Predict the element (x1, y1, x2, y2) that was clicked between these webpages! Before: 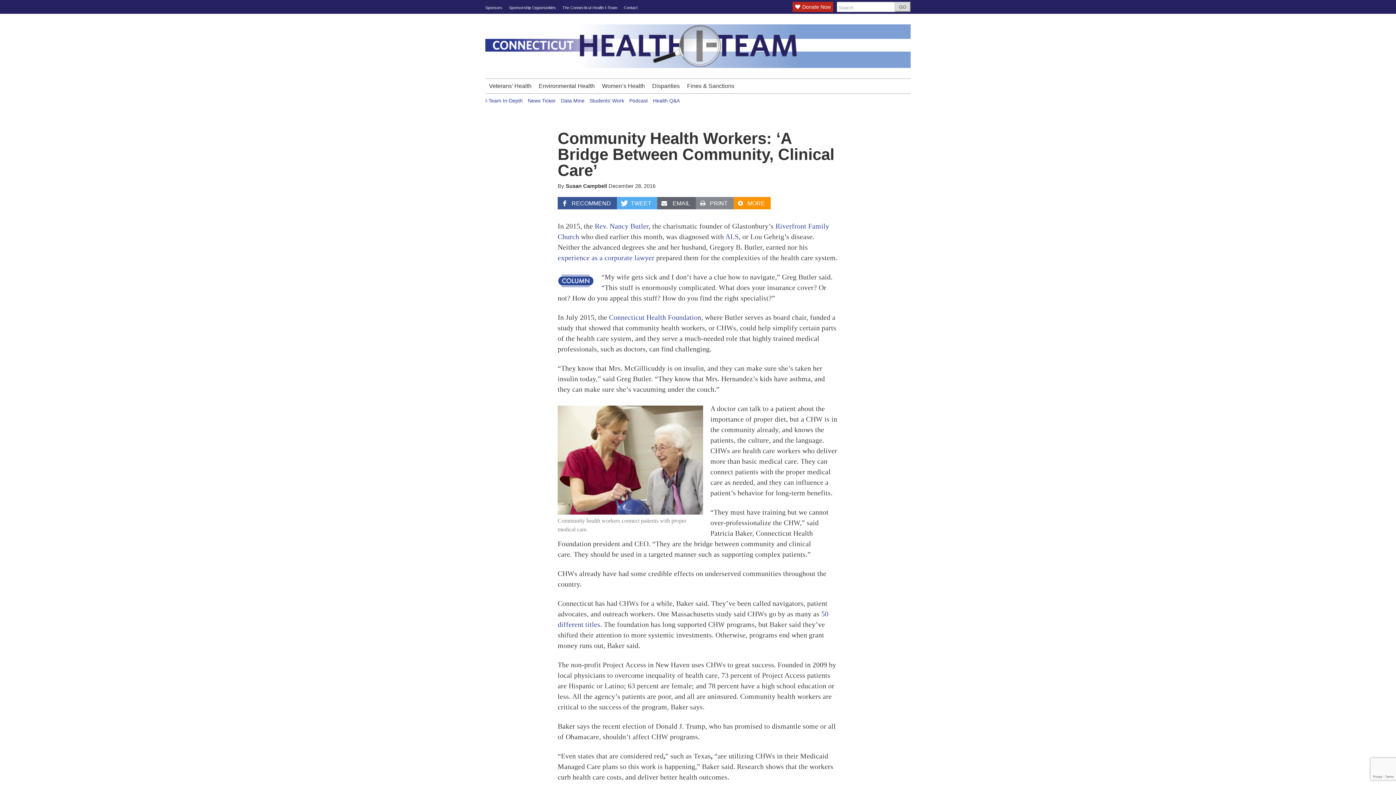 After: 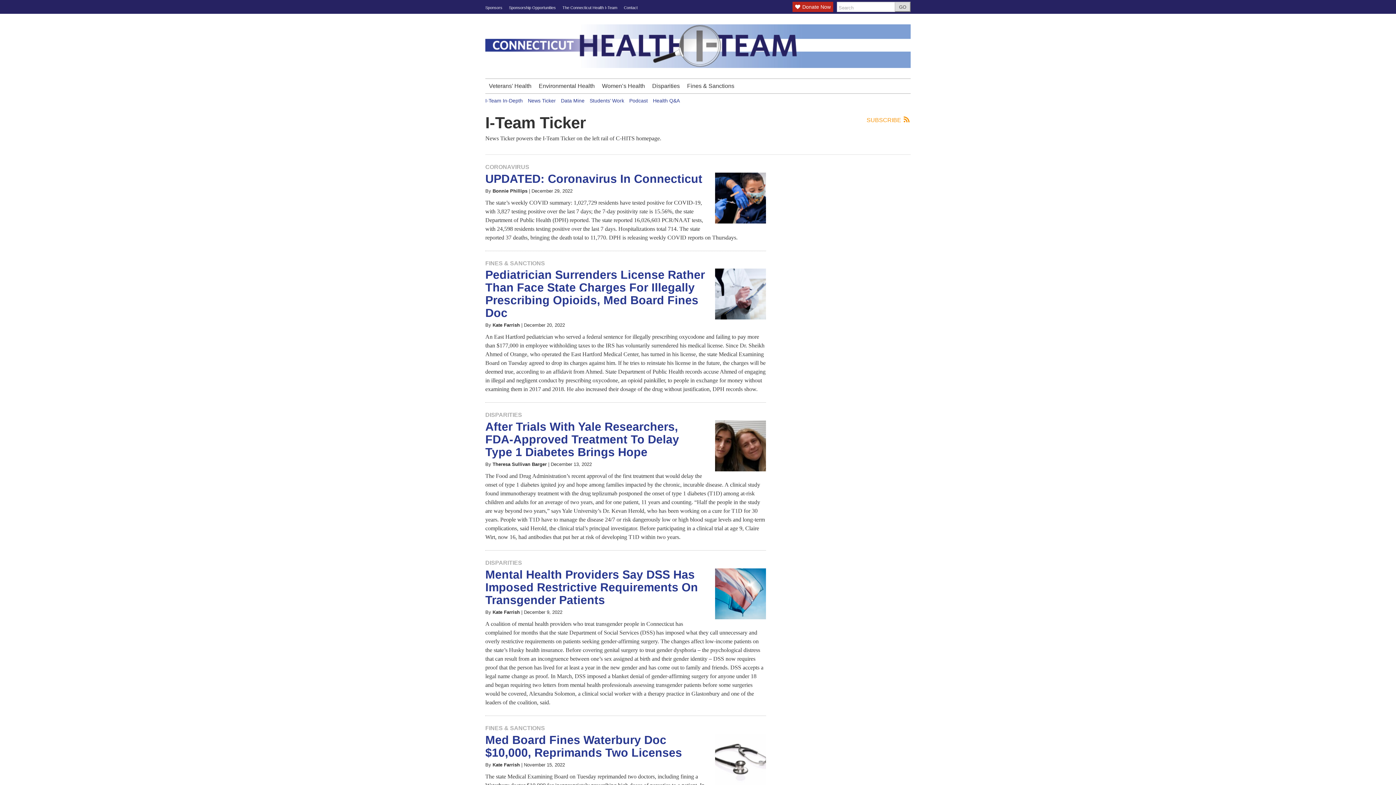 Action: label: News Ticker bbox: (528, 97, 556, 103)